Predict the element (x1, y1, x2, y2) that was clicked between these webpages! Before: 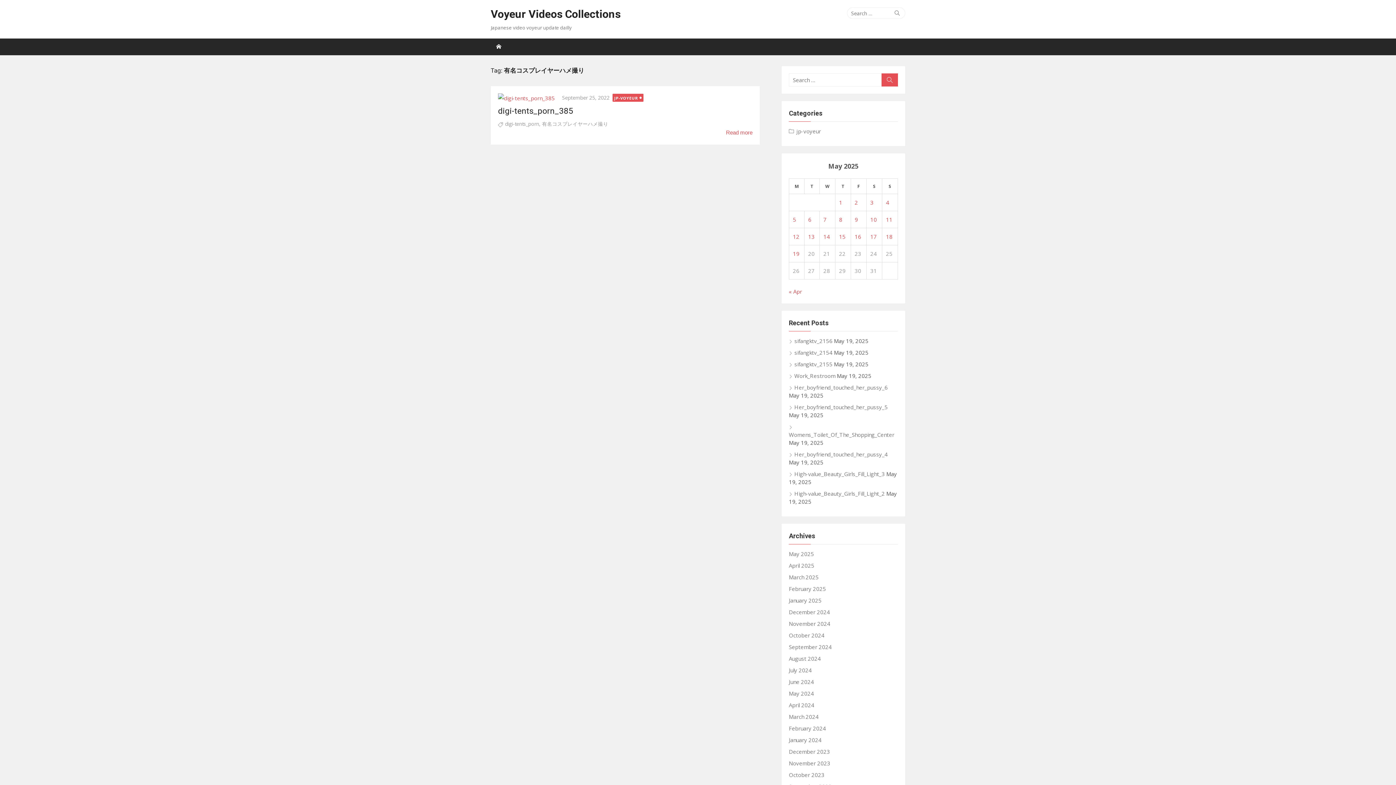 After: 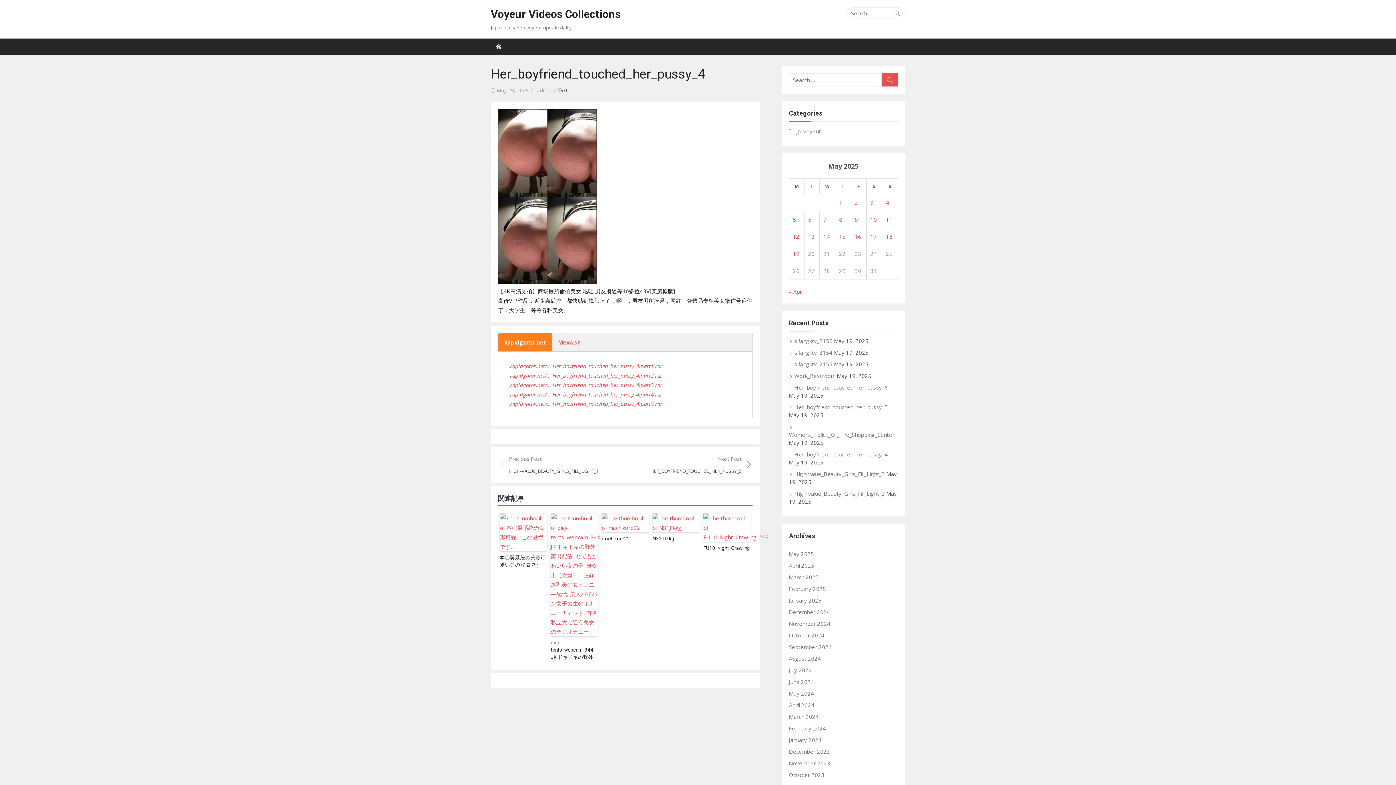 Action: label: Her_boyfriend_touched_her_pussy_4 bbox: (789, 450, 888, 458)